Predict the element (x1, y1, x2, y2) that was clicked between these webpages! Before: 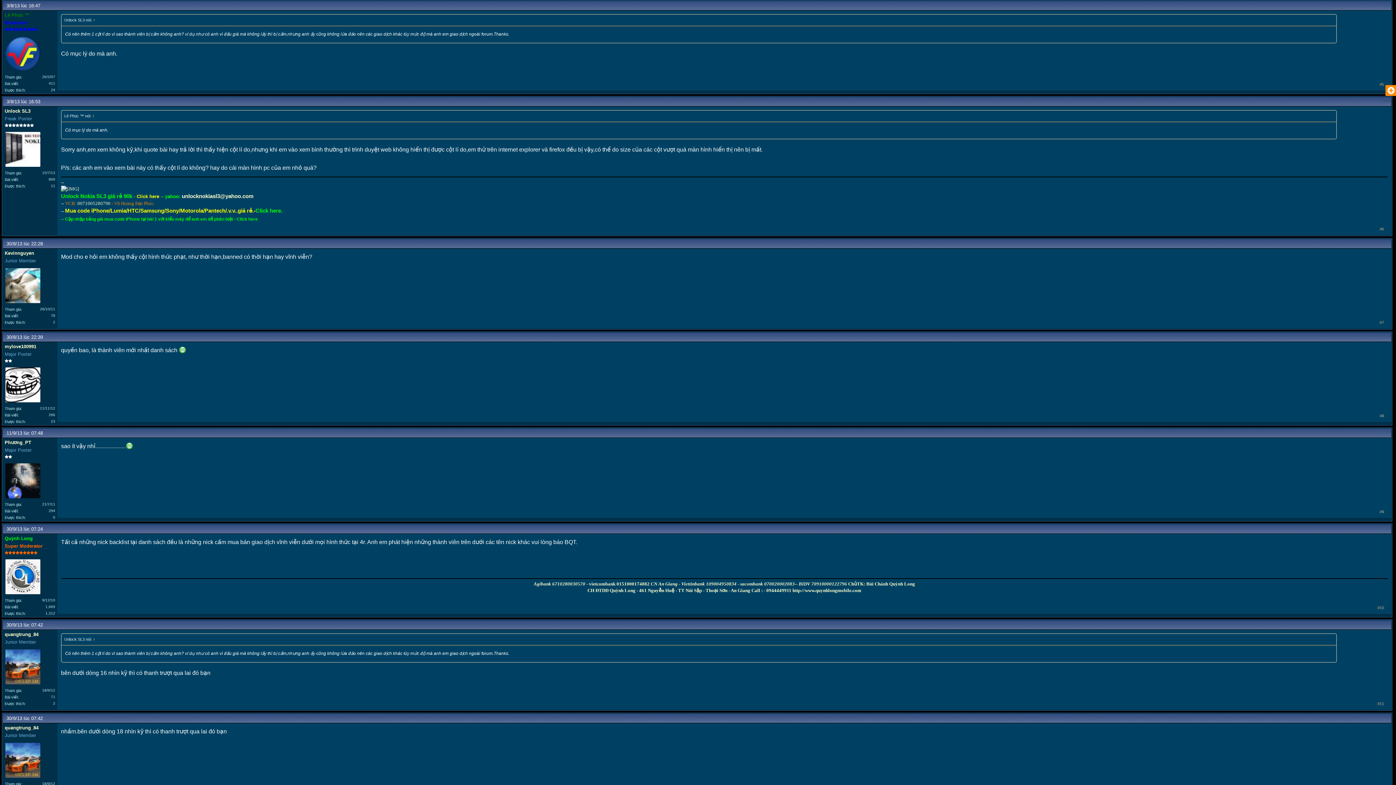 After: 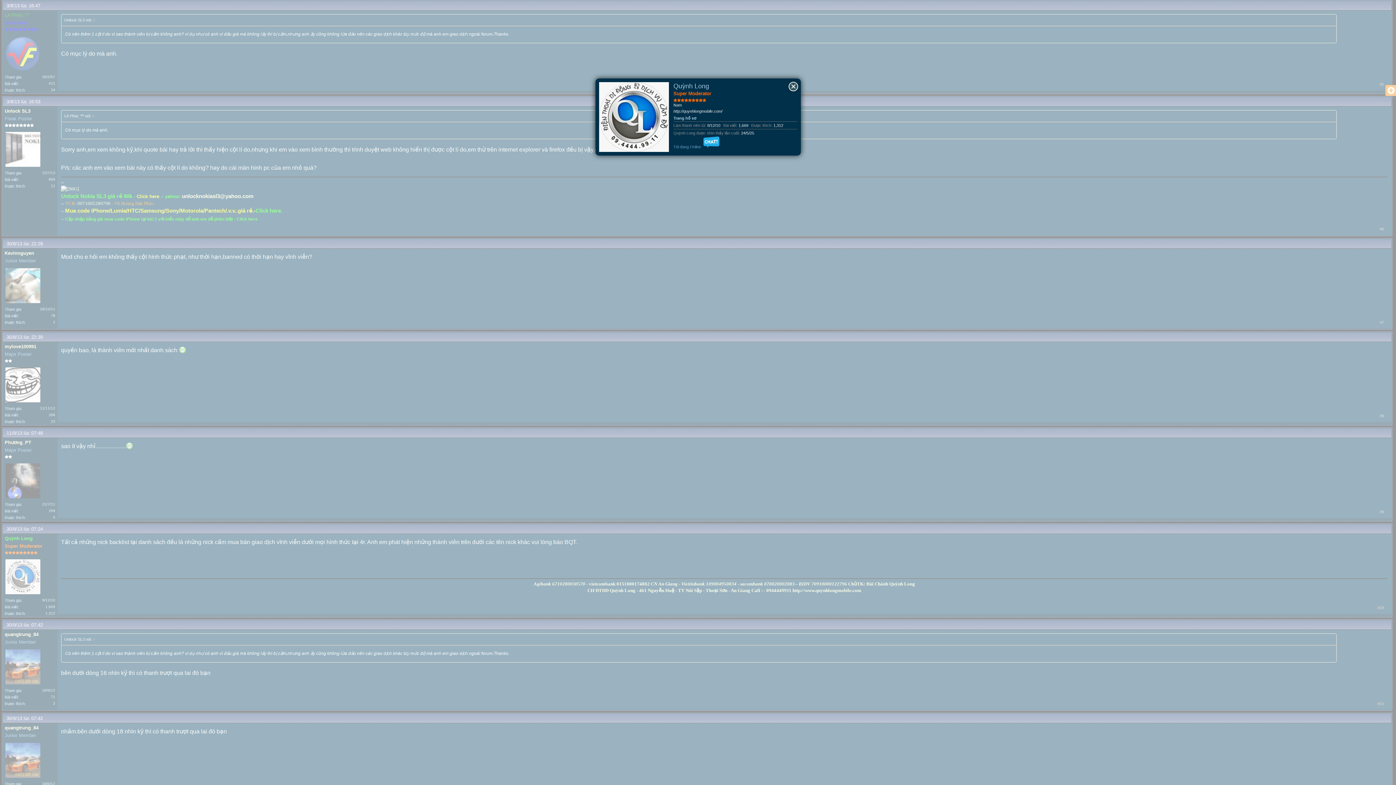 Action: bbox: (4, 534, 57, 541) label: Quỳnh Long